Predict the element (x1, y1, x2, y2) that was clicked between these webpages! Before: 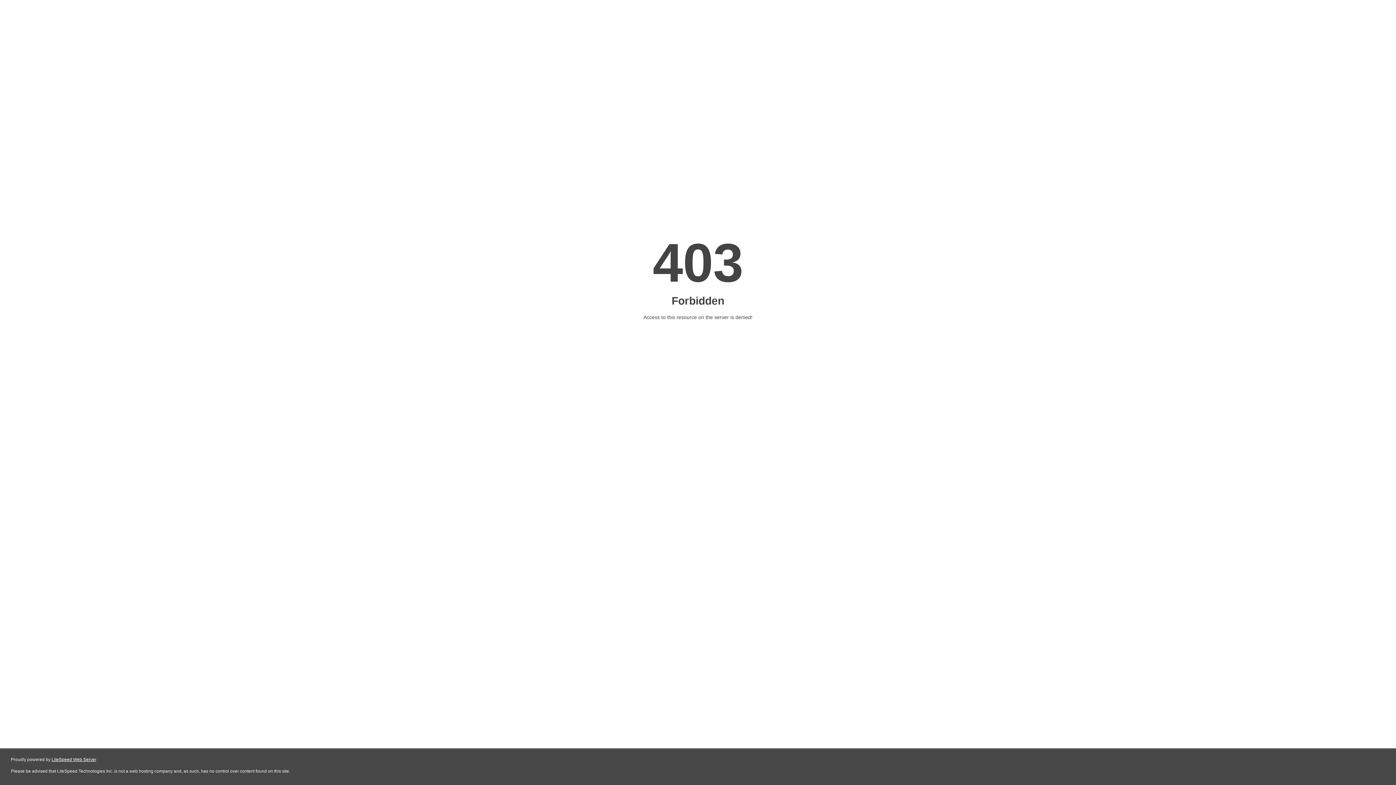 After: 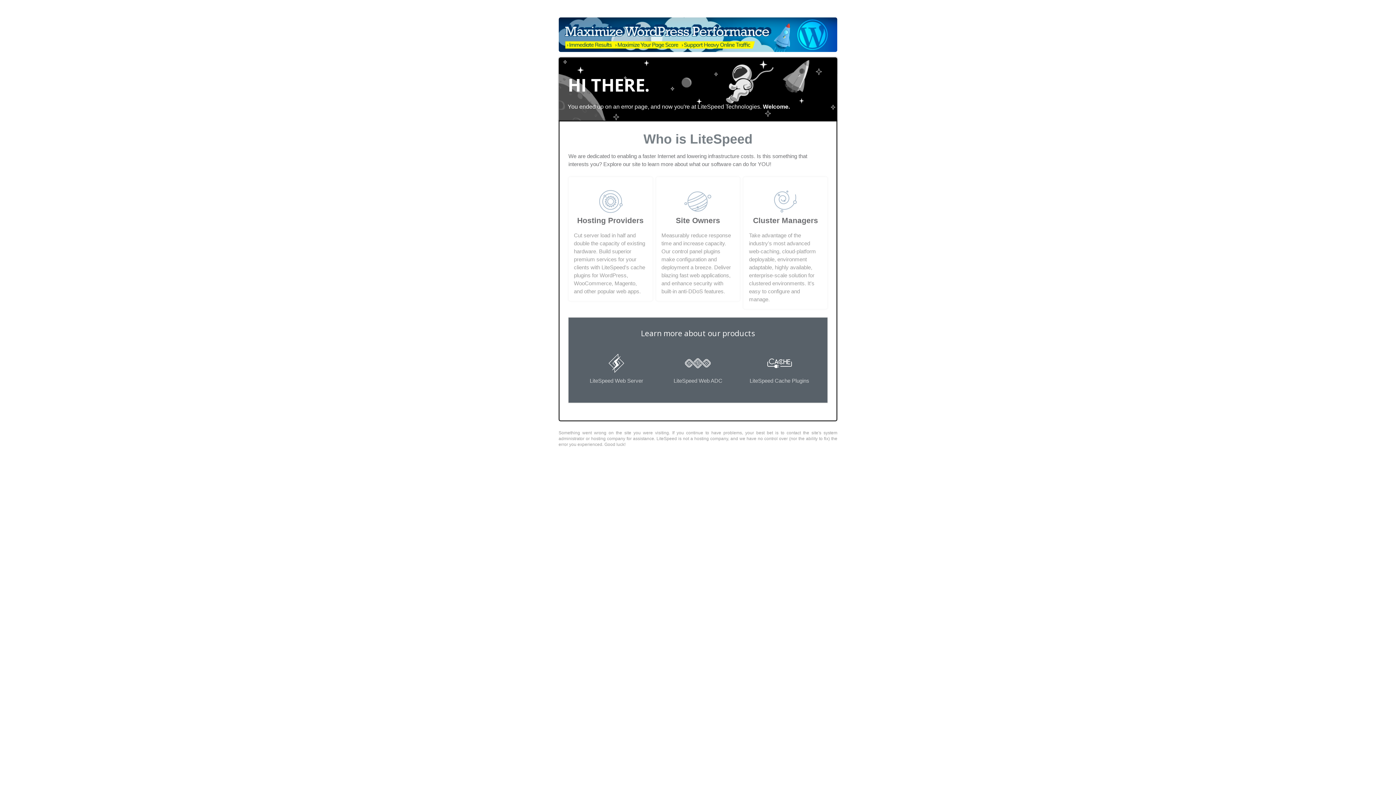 Action: bbox: (51, 757, 96, 762) label: LiteSpeed Web Server